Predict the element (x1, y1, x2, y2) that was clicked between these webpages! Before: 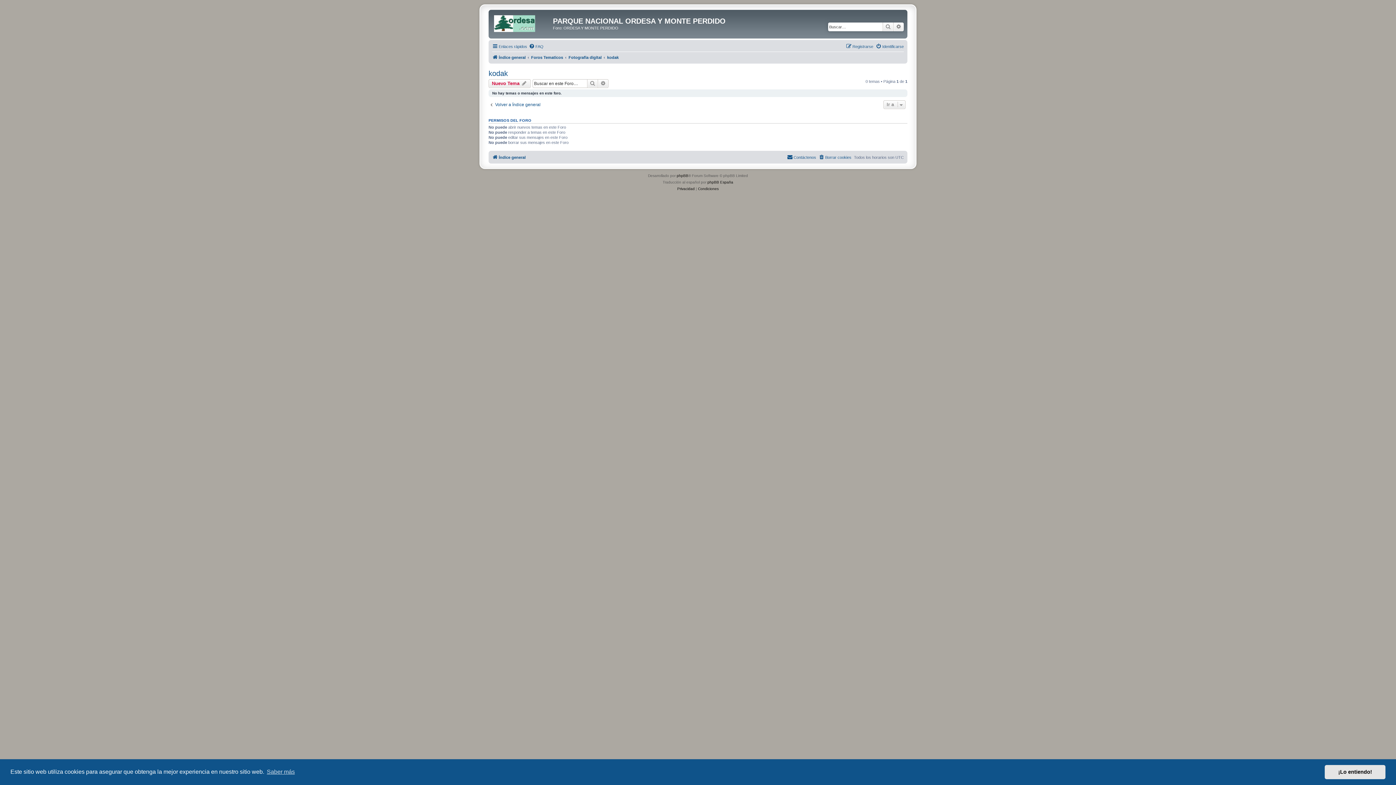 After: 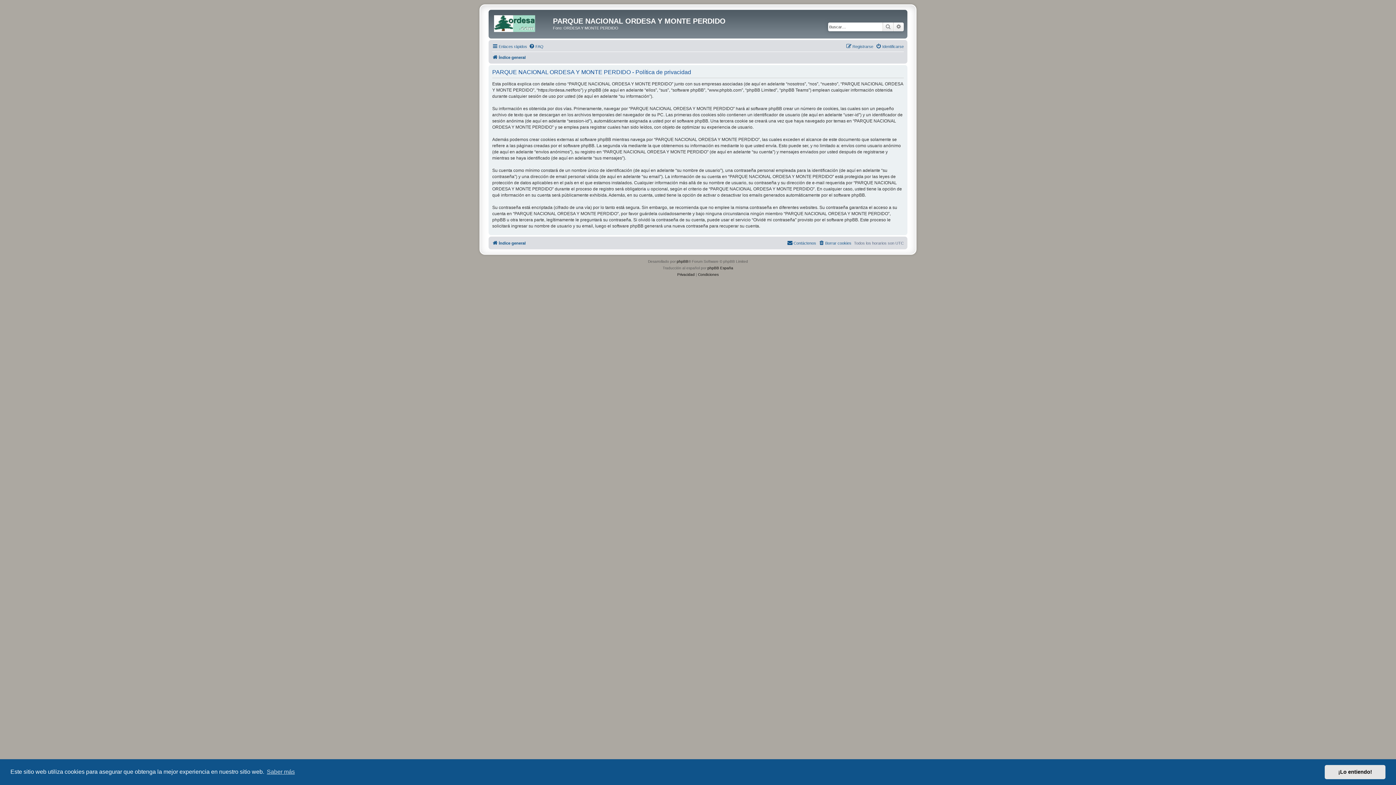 Action: bbox: (677, 185, 694, 192) label: Privacidad